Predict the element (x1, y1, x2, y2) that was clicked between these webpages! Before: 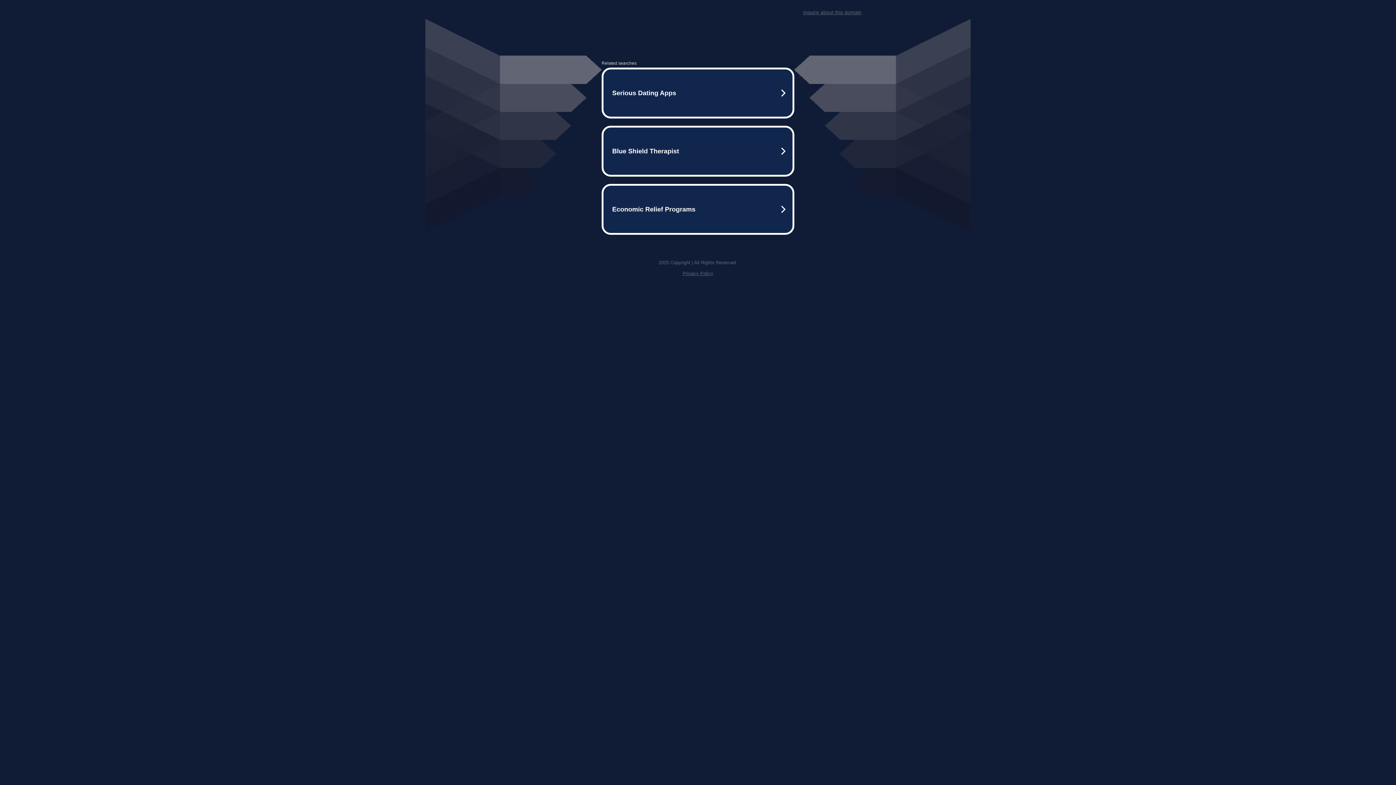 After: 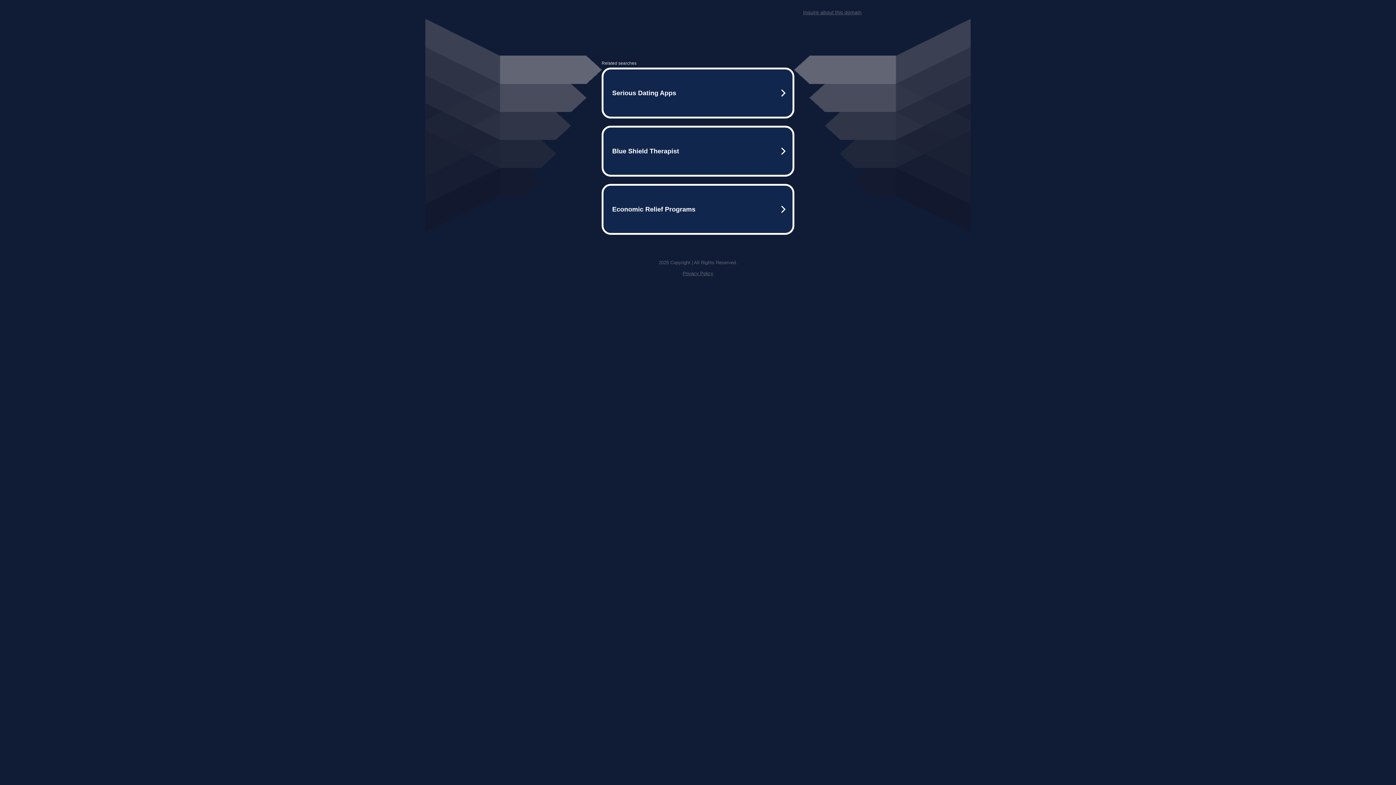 Action: label: Privacy Policy bbox: (682, 270, 713, 276)